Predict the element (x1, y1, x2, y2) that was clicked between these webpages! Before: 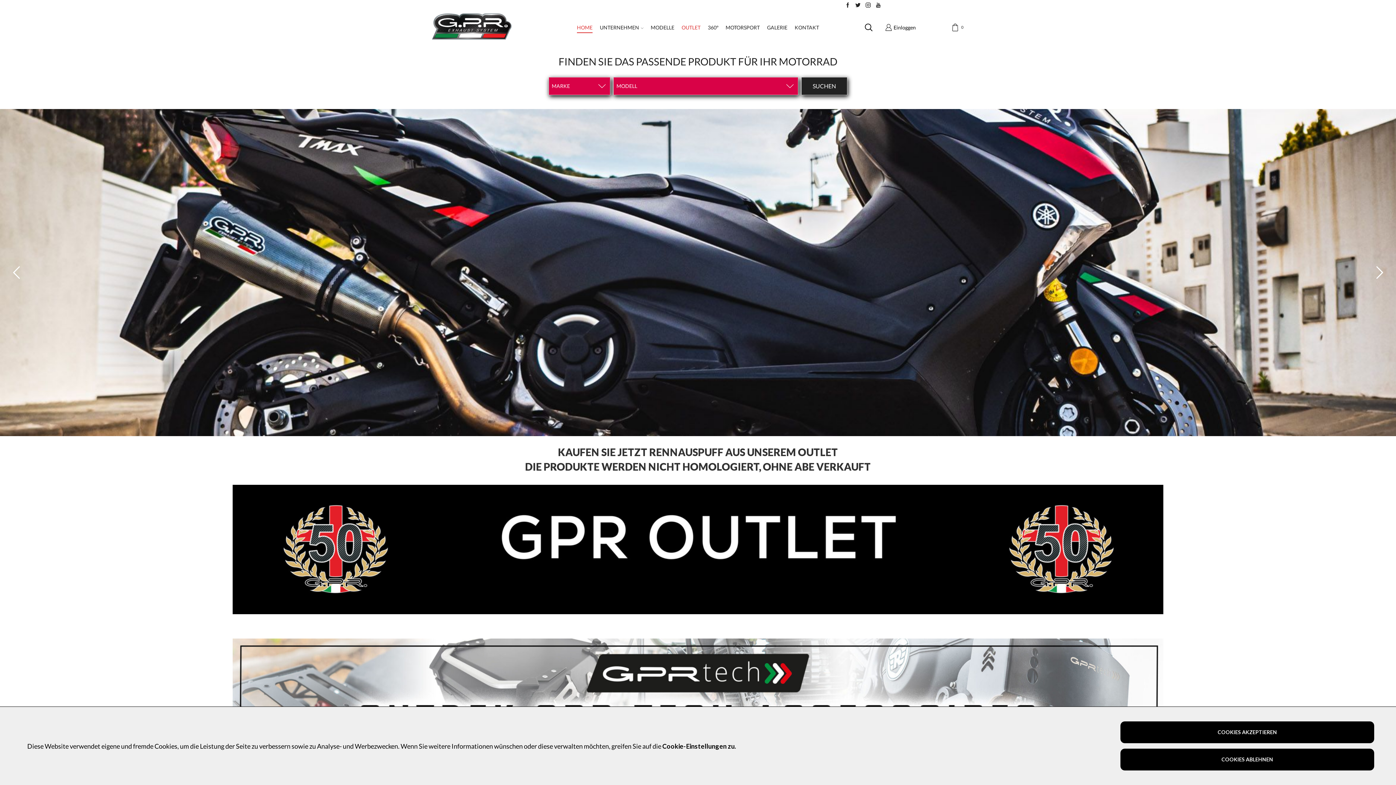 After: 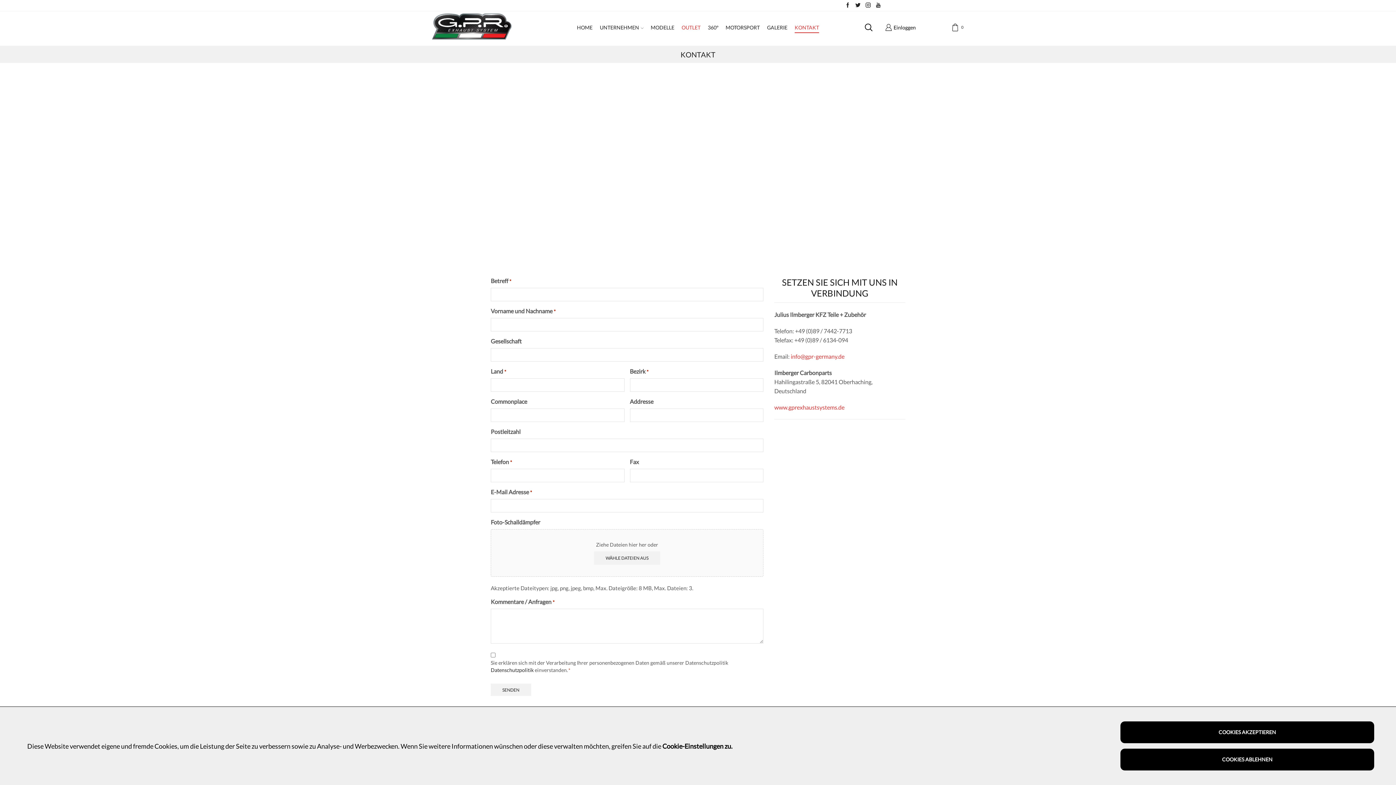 Action: label: KONTAKT bbox: (794, 22, 819, 32)